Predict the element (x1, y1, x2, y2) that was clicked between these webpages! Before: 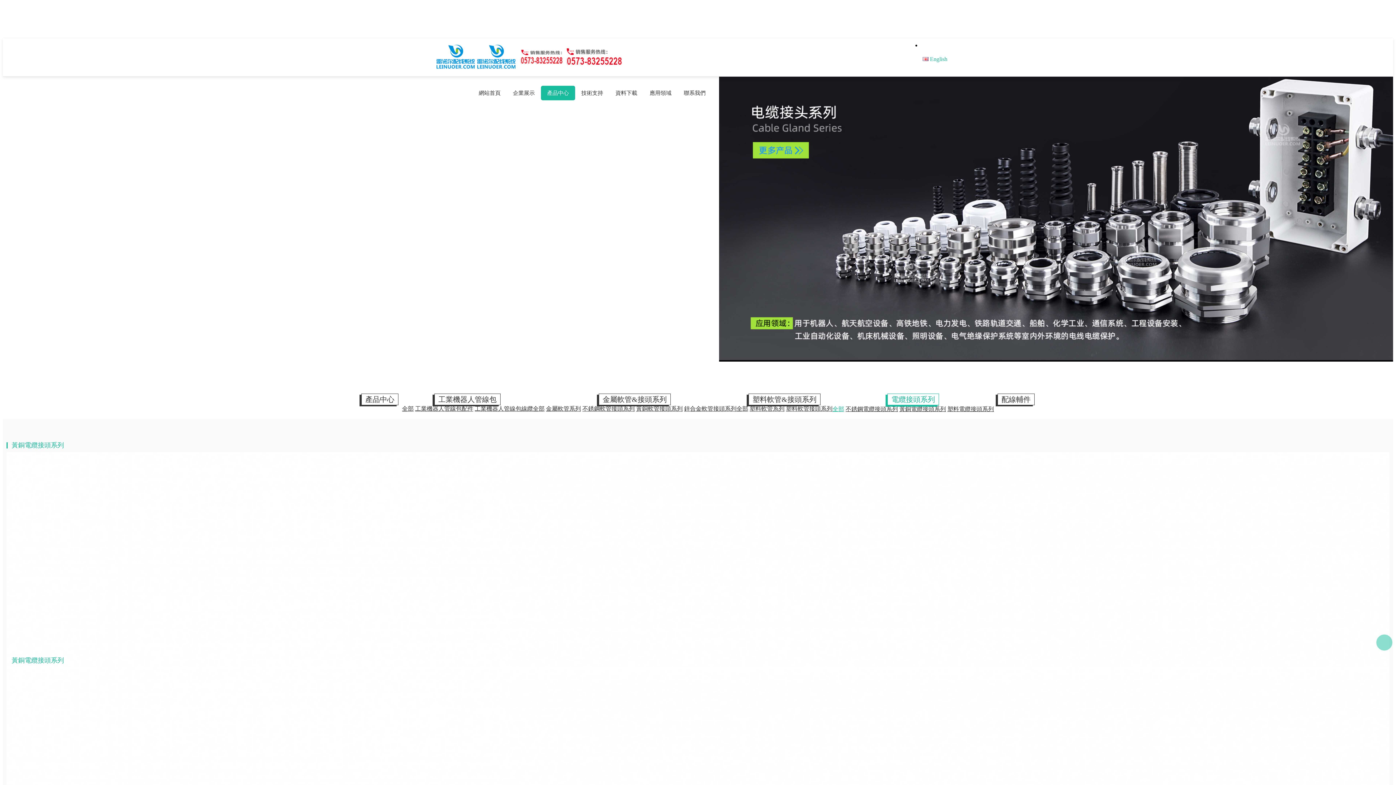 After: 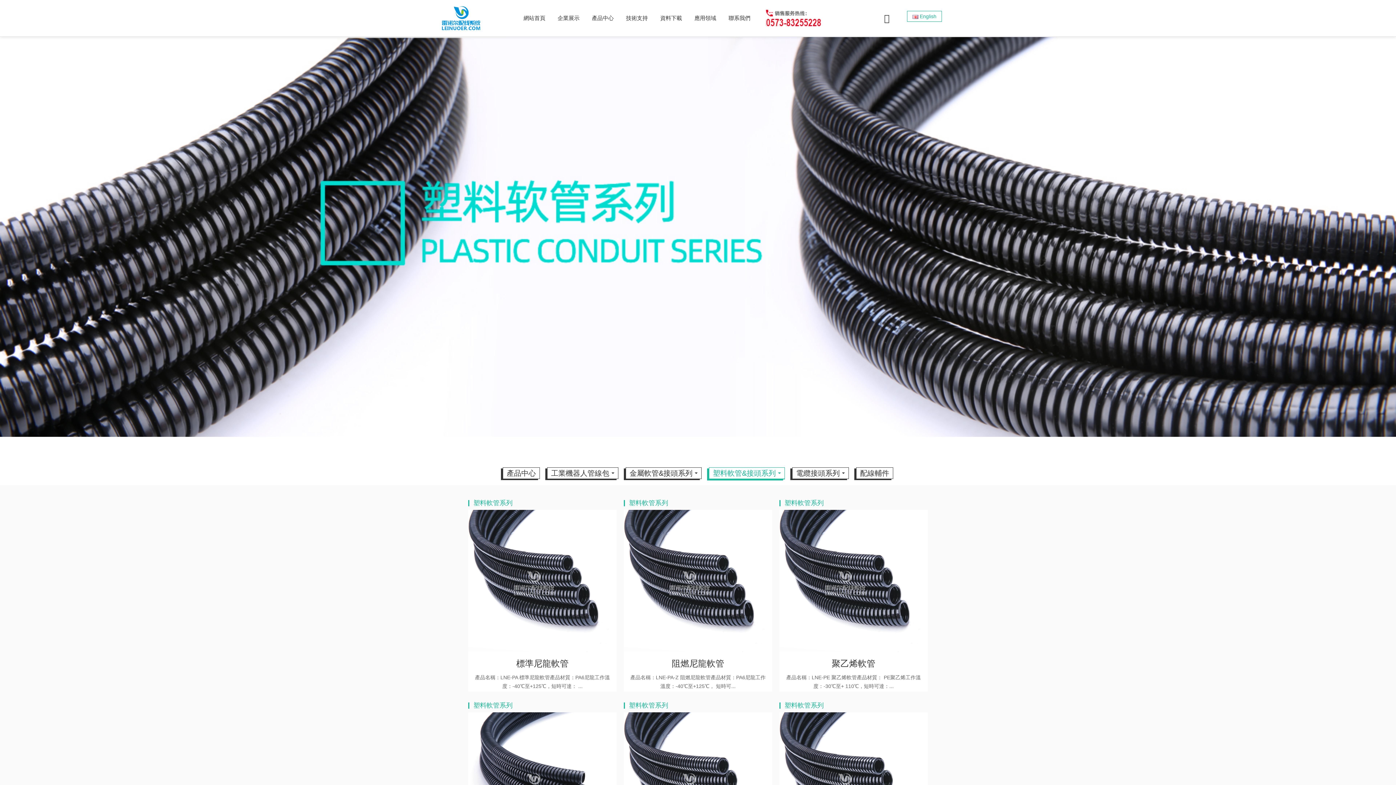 Action: label: 塑料軟管系列 bbox: (749, 405, 784, 412)